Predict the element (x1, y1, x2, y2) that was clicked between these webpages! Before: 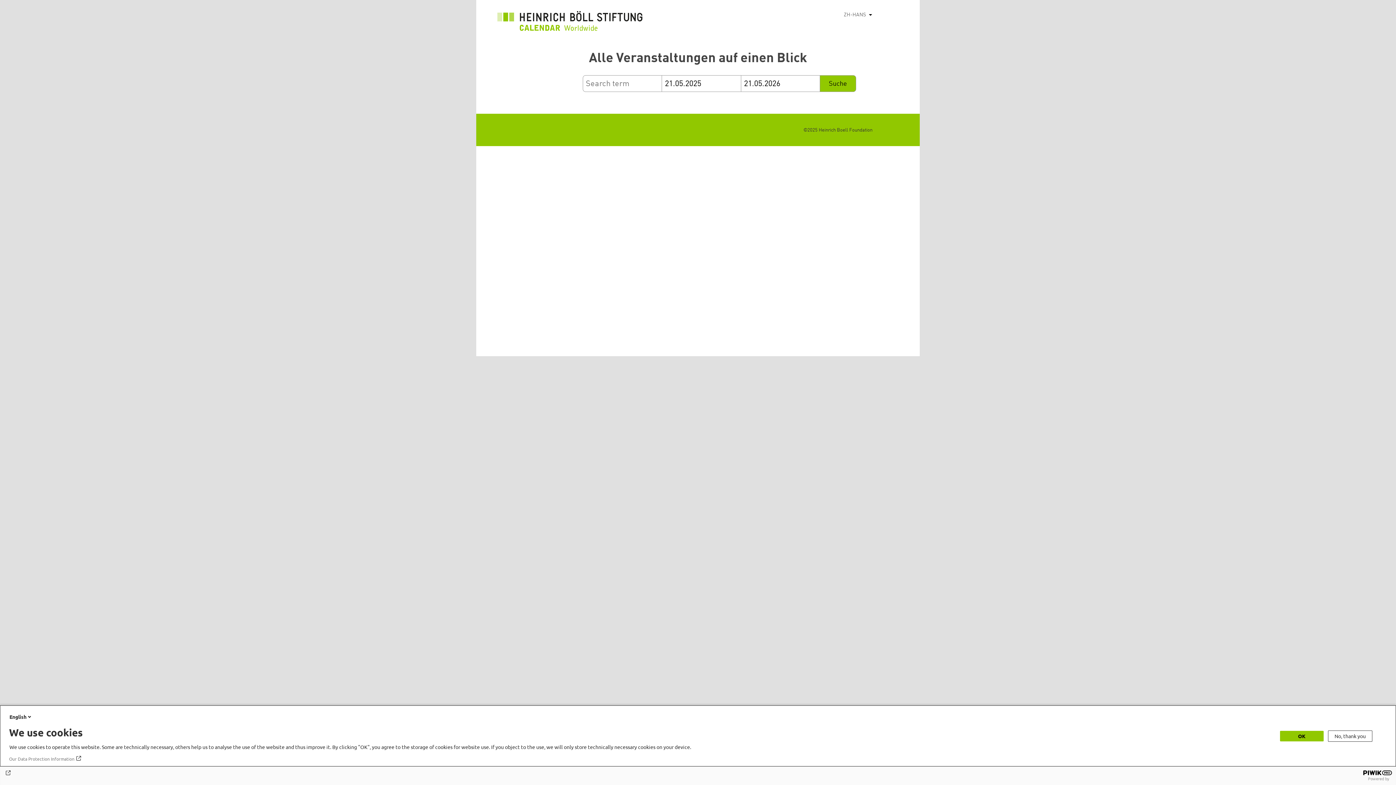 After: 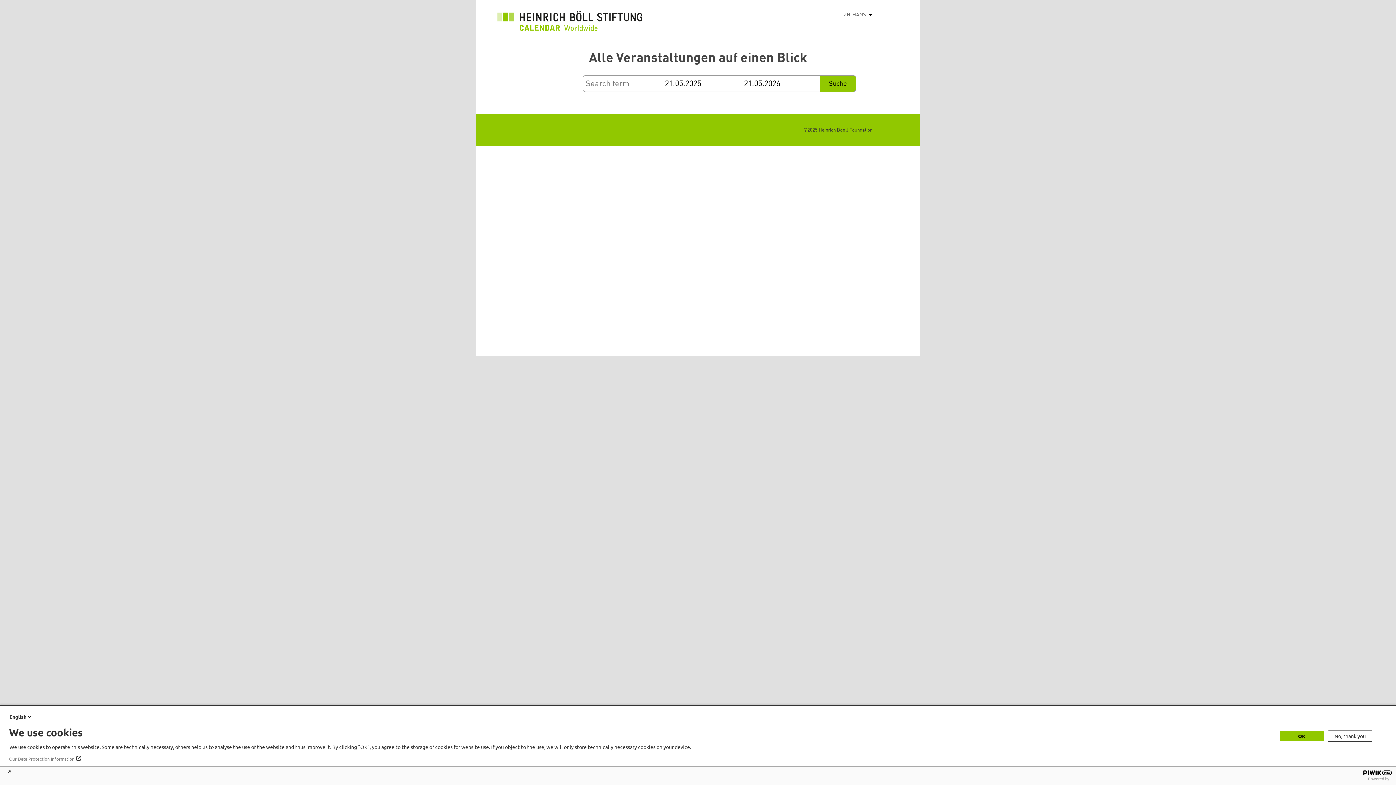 Action: bbox: (9, 756, 82, 762) label: Our Data Protection Information